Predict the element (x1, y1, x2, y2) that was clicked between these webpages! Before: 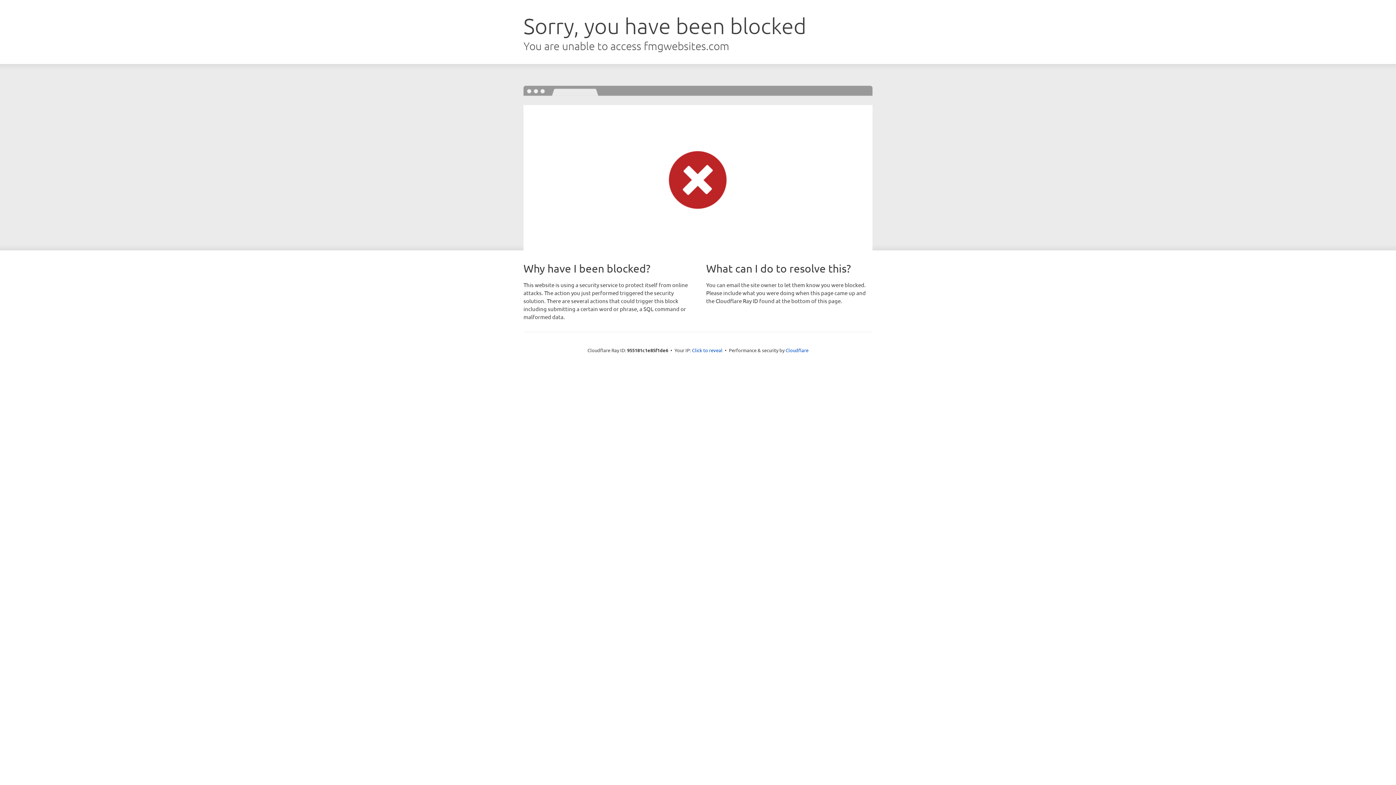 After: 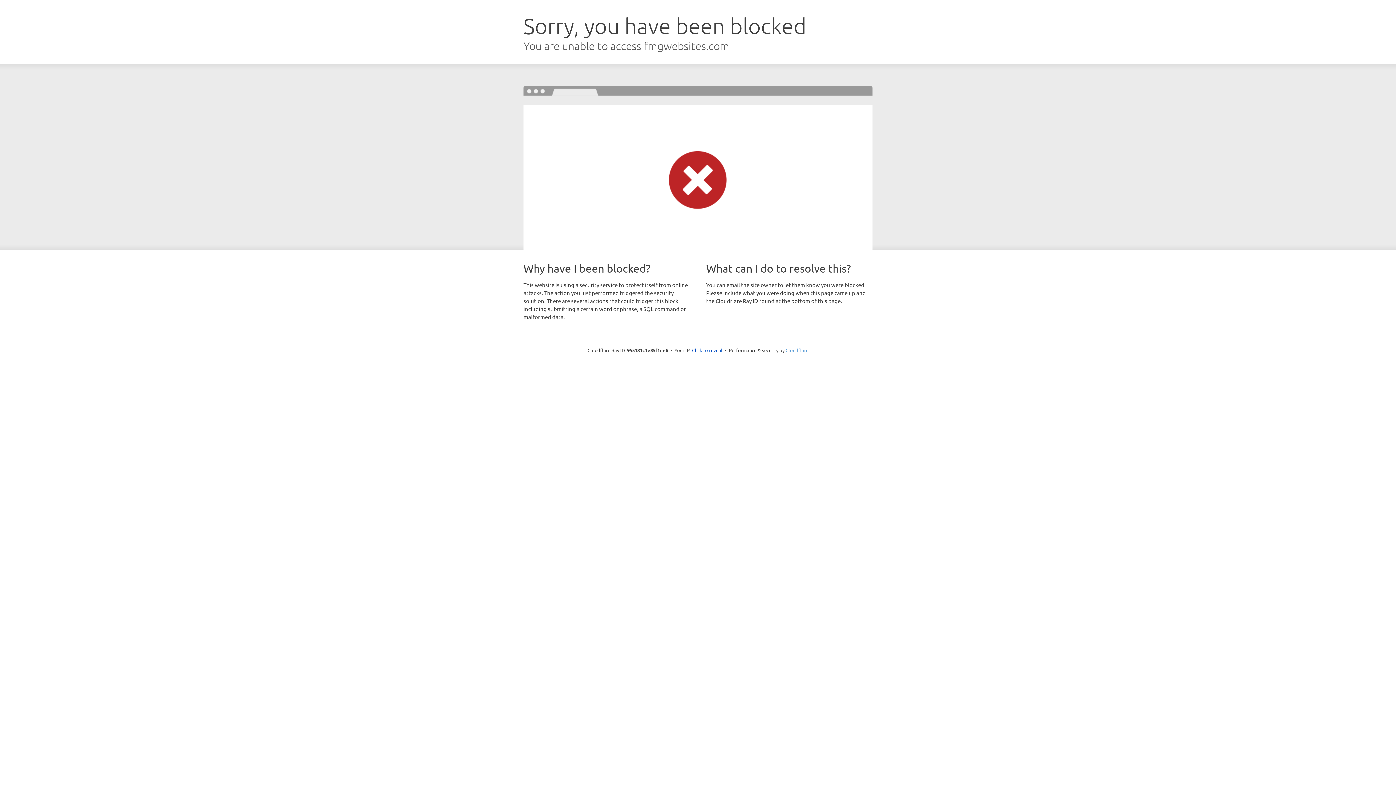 Action: label: Cloudflare bbox: (785, 347, 808, 353)